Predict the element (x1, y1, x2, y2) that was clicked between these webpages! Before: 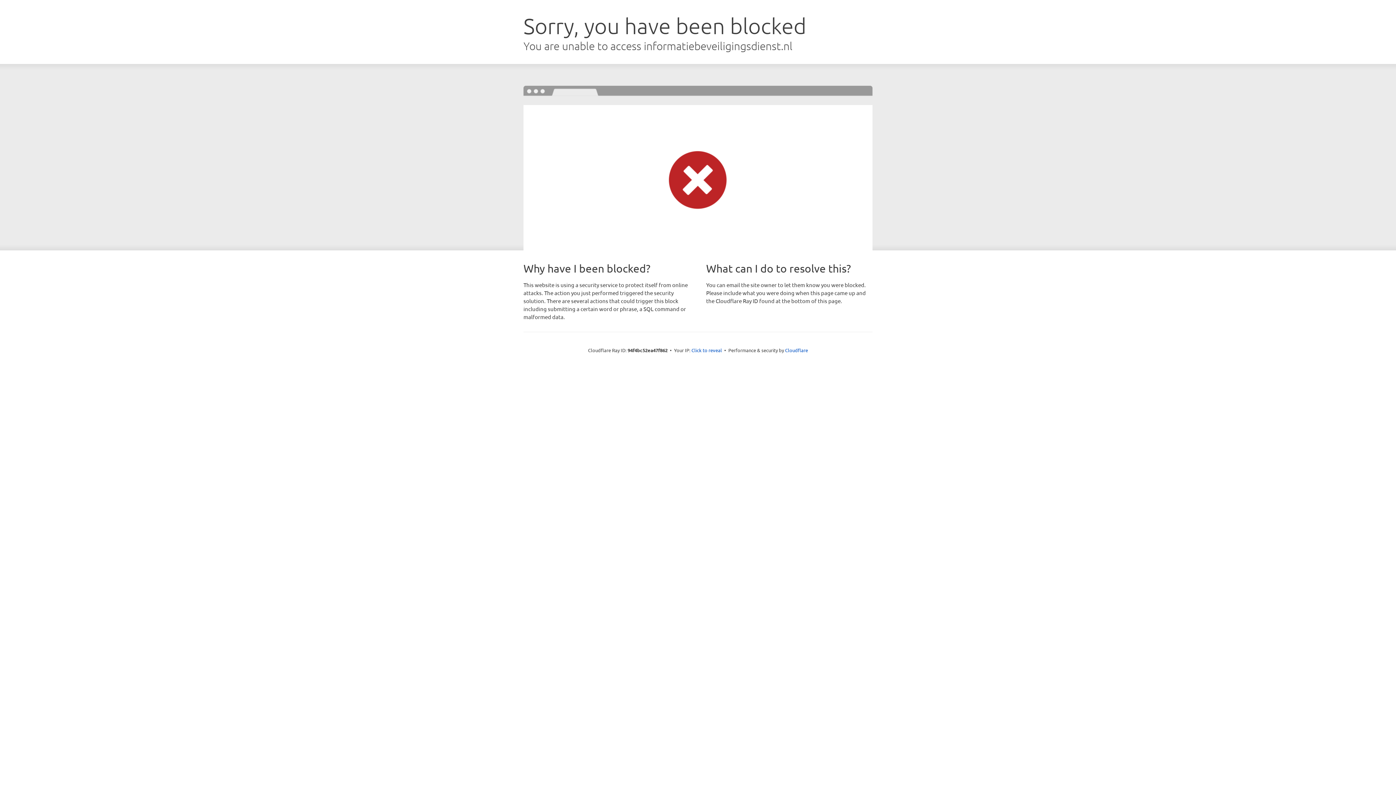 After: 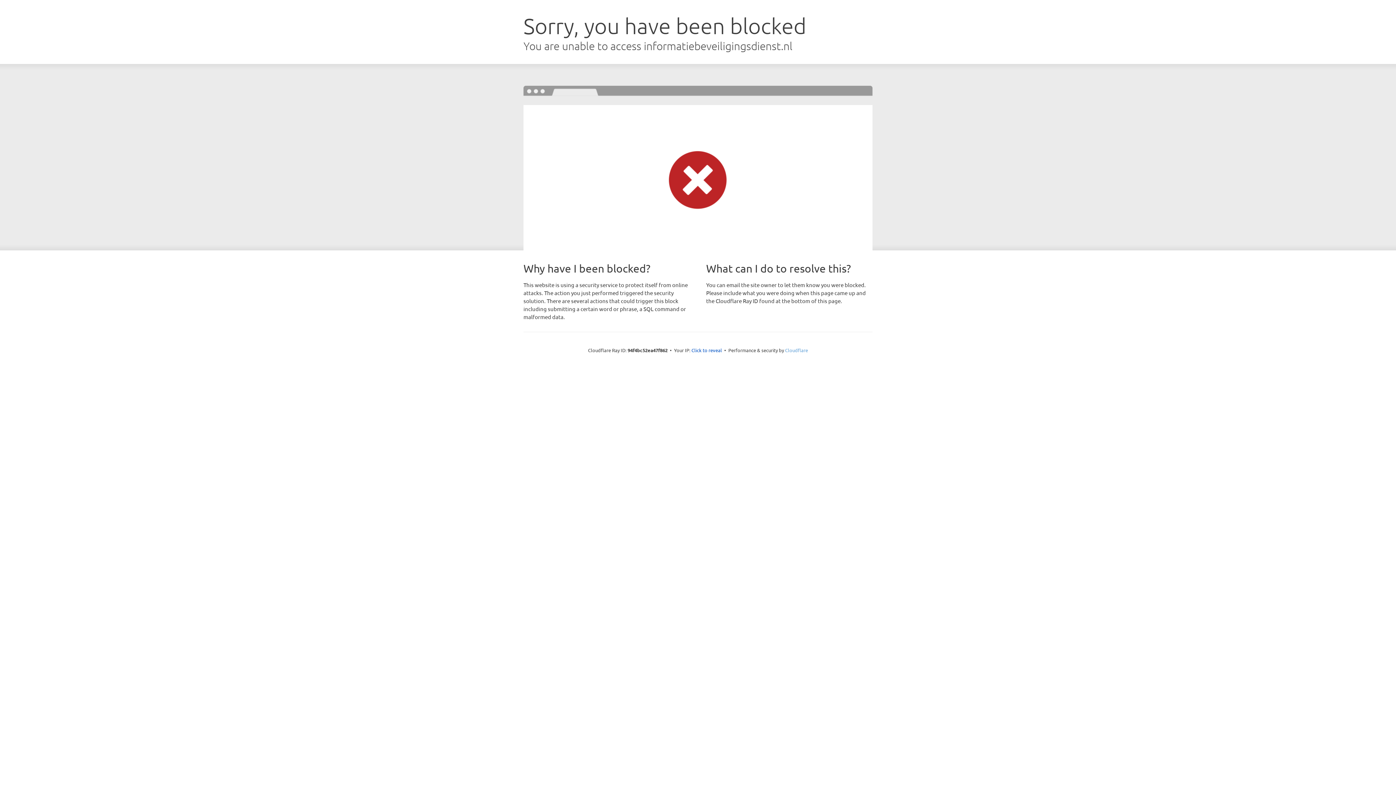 Action: bbox: (785, 347, 808, 353) label: Cloudflare